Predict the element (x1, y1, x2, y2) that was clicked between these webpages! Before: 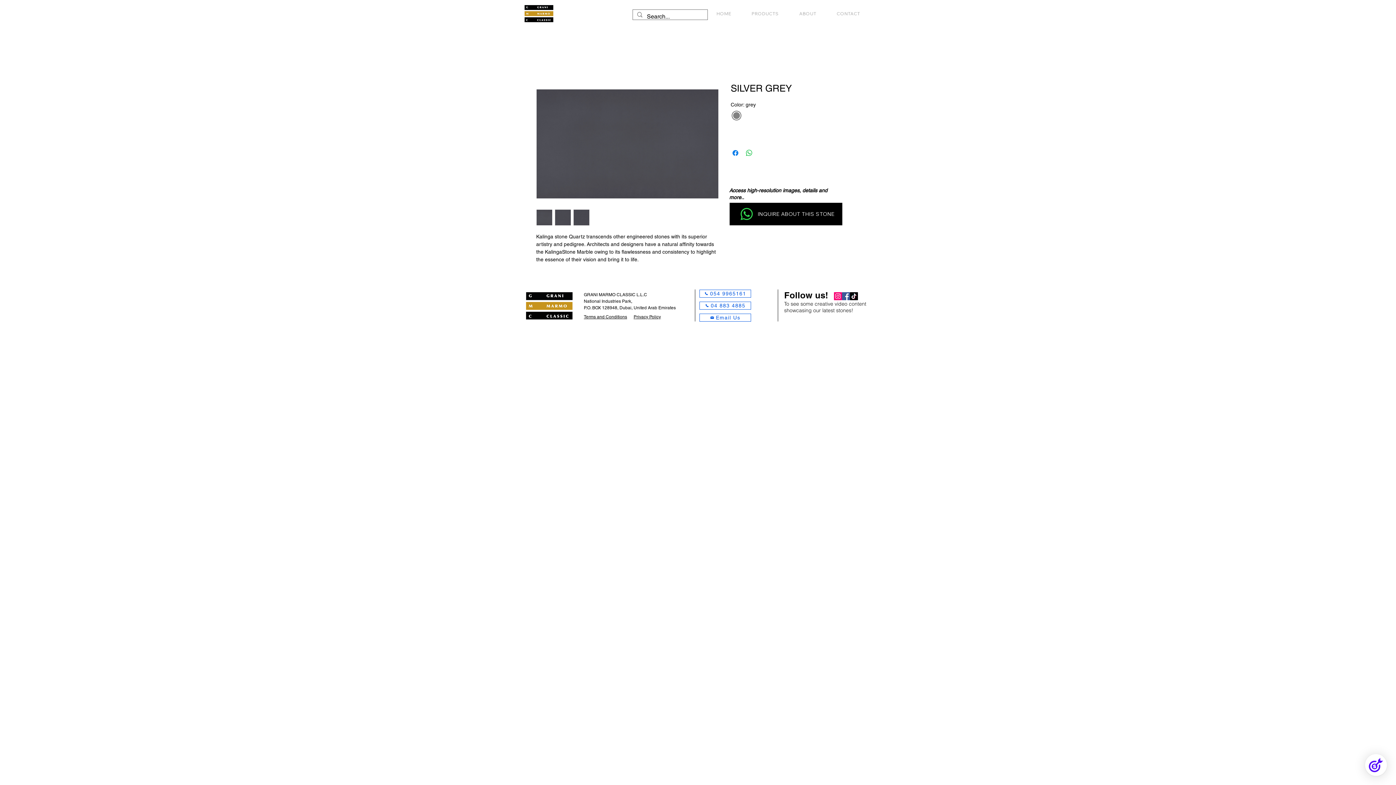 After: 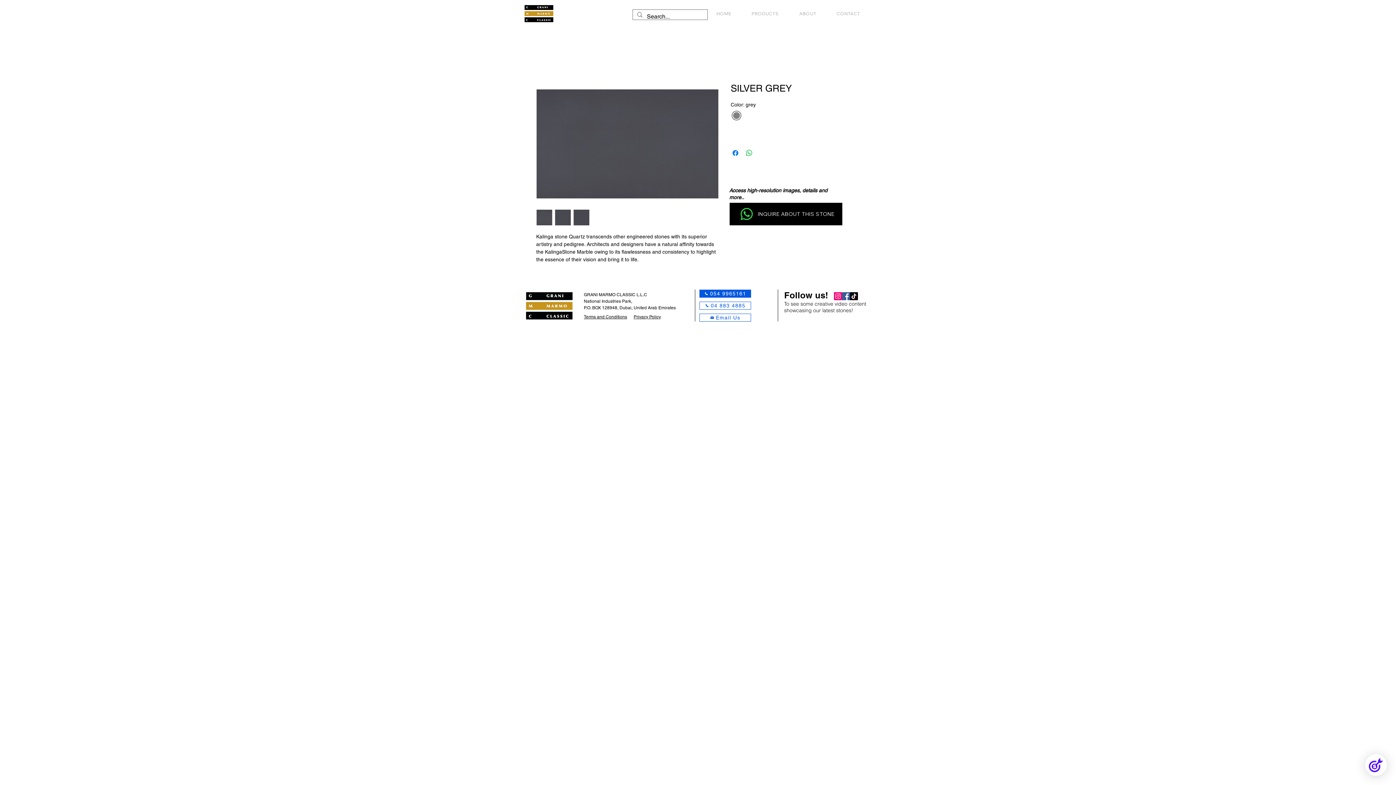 Action: label: 054 9965161 bbox: (699, 289, 751, 297)